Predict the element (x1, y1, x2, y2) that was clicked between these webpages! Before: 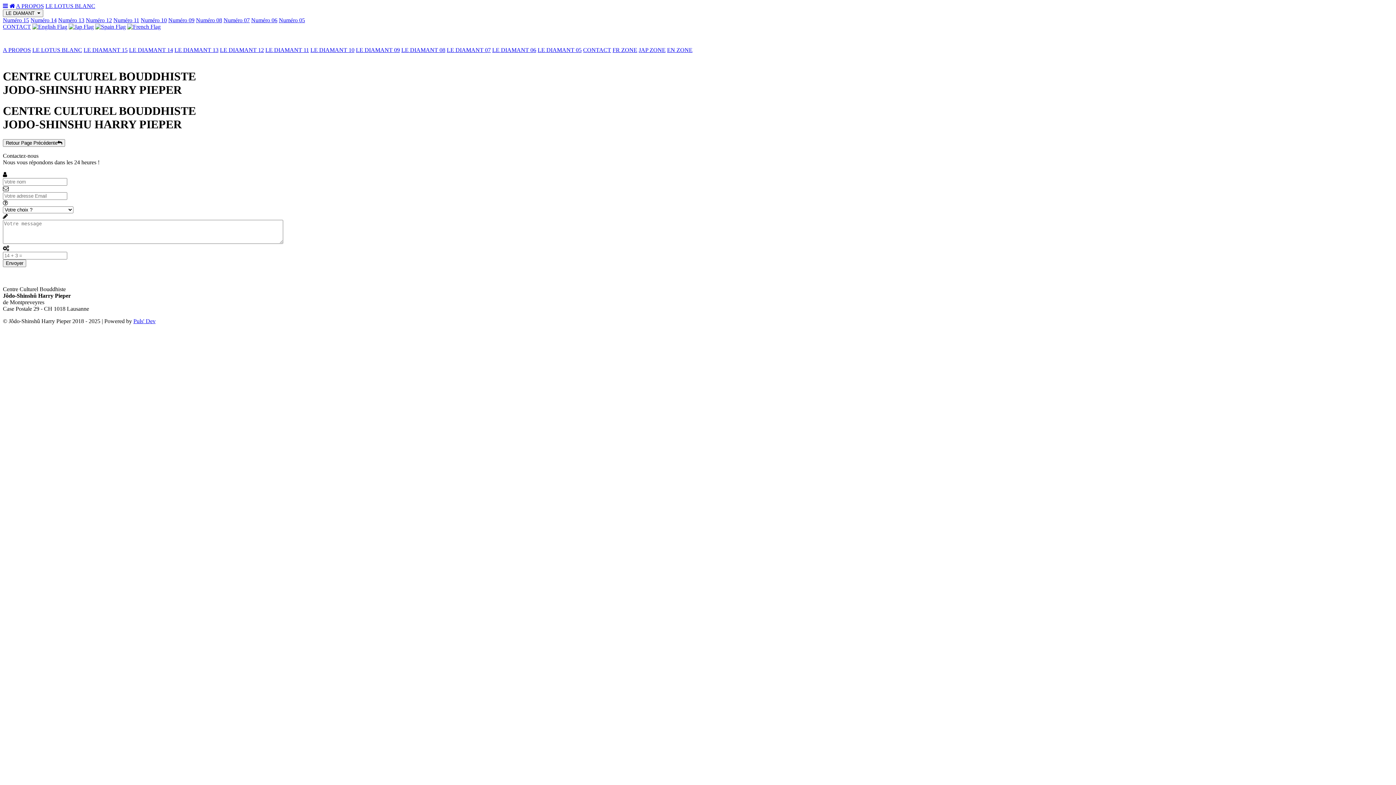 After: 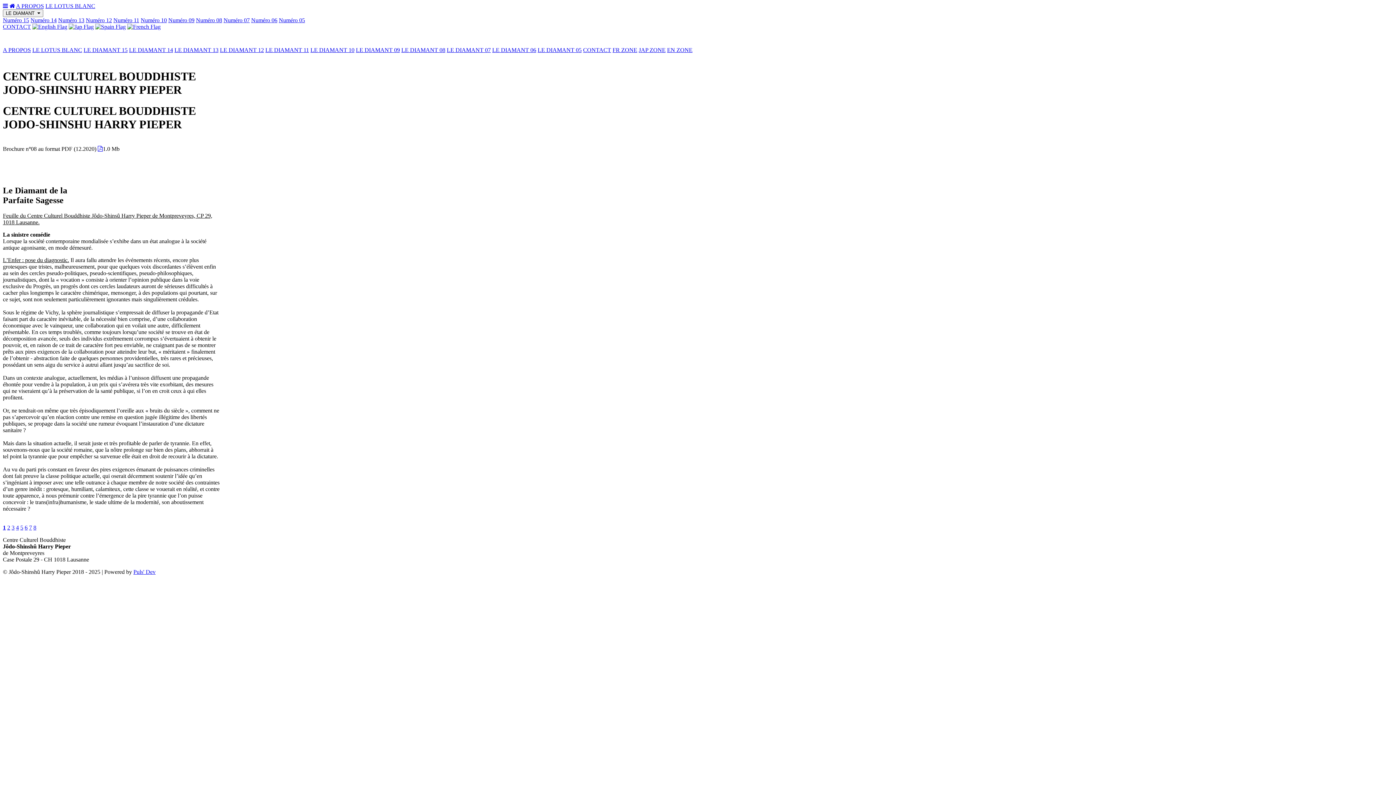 Action: label: Numéro 08 bbox: (196, 17, 222, 23)